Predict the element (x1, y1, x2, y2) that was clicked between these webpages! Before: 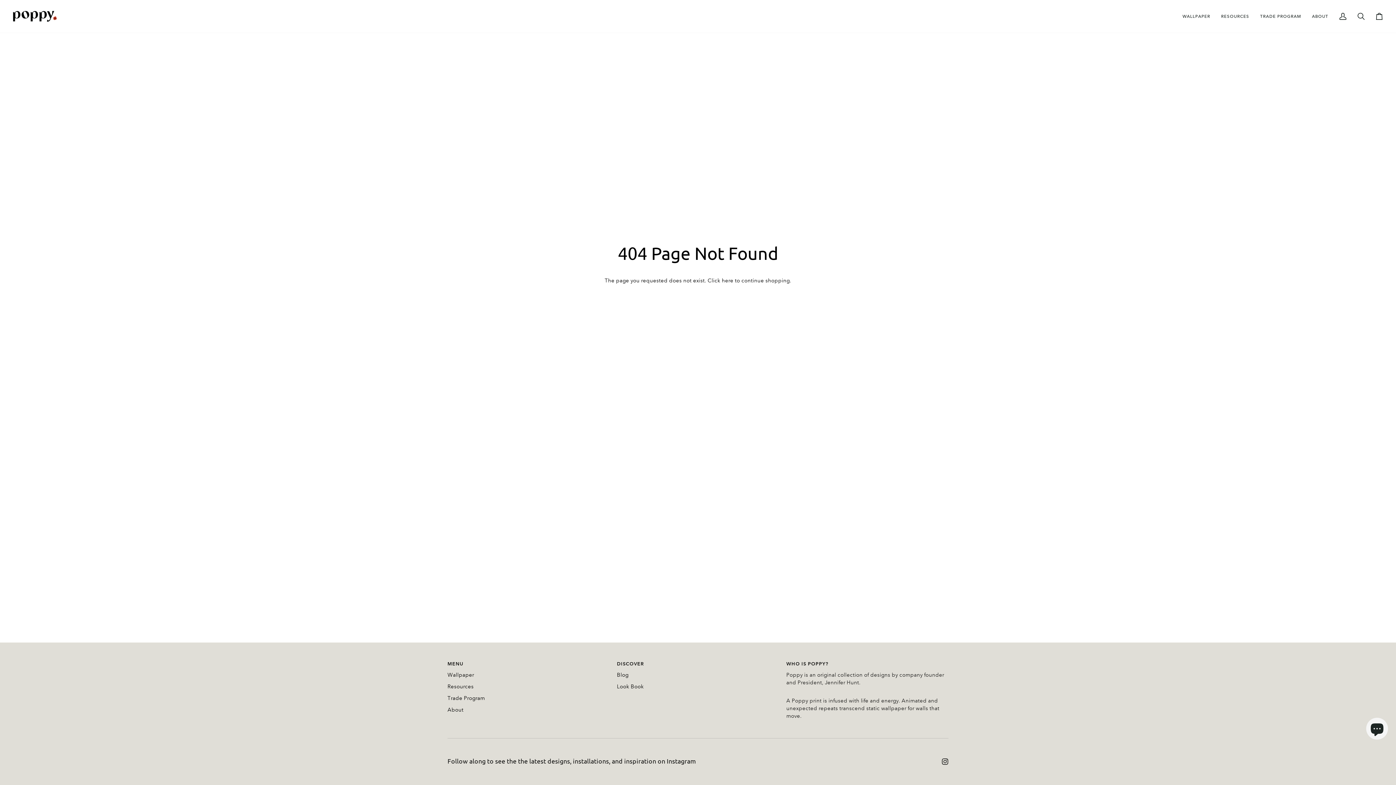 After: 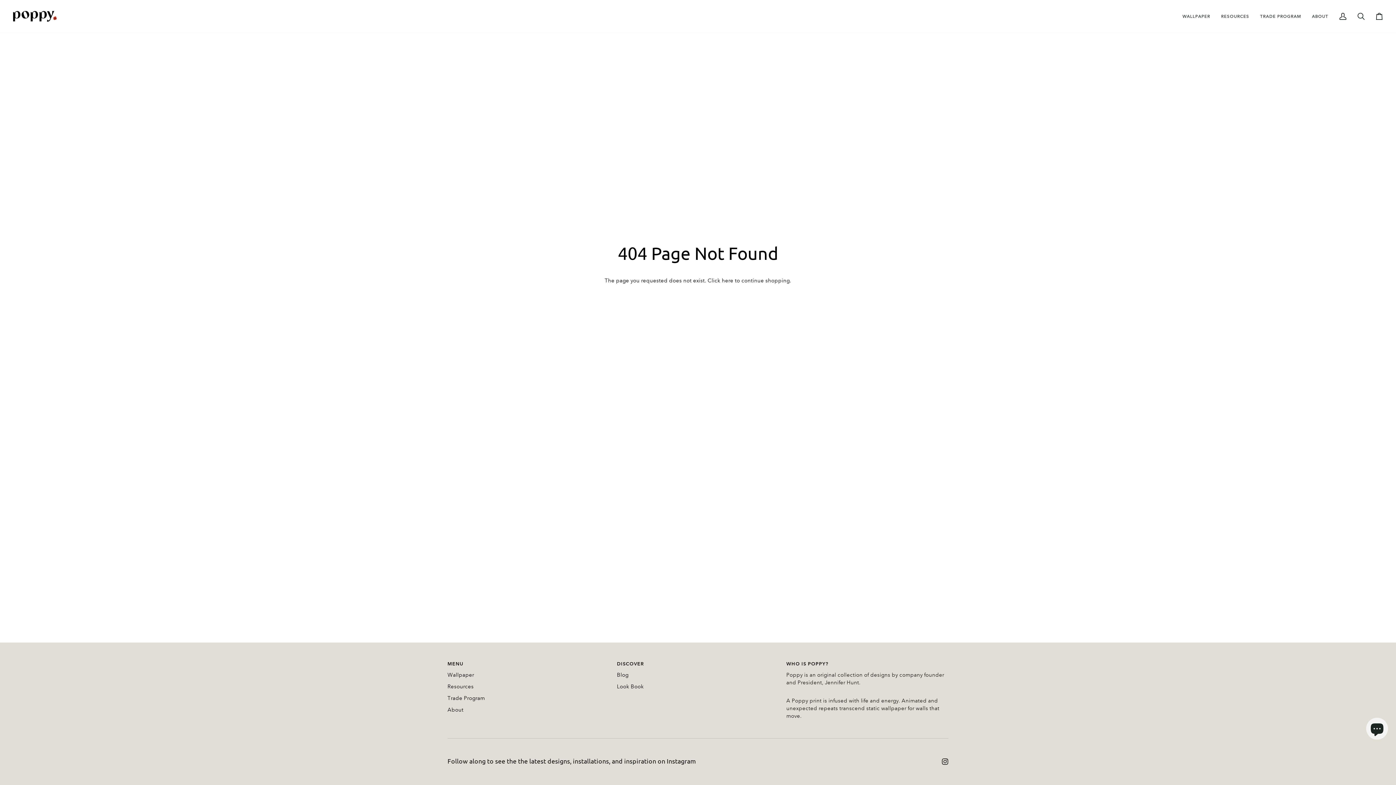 Action: bbox: (617, 661, 779, 671) label: Discover